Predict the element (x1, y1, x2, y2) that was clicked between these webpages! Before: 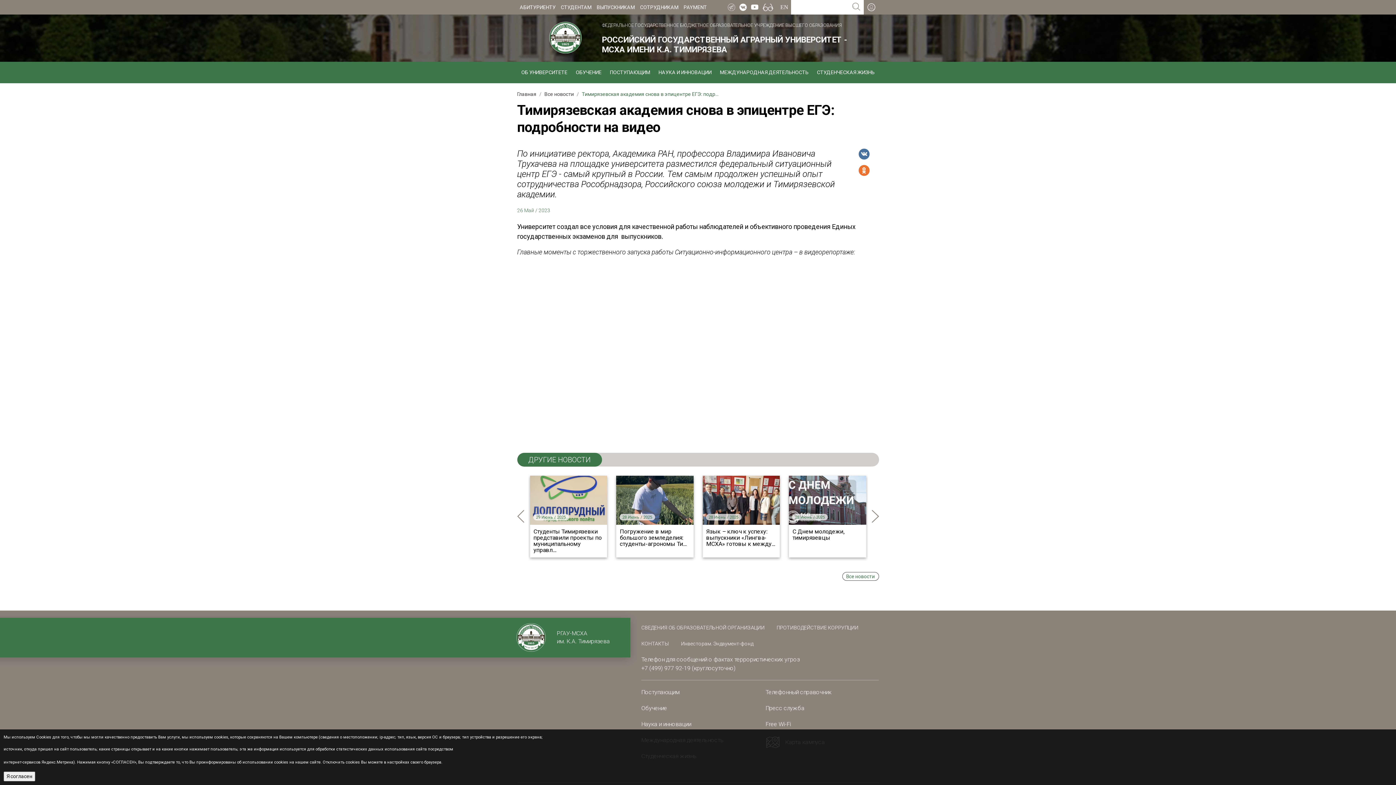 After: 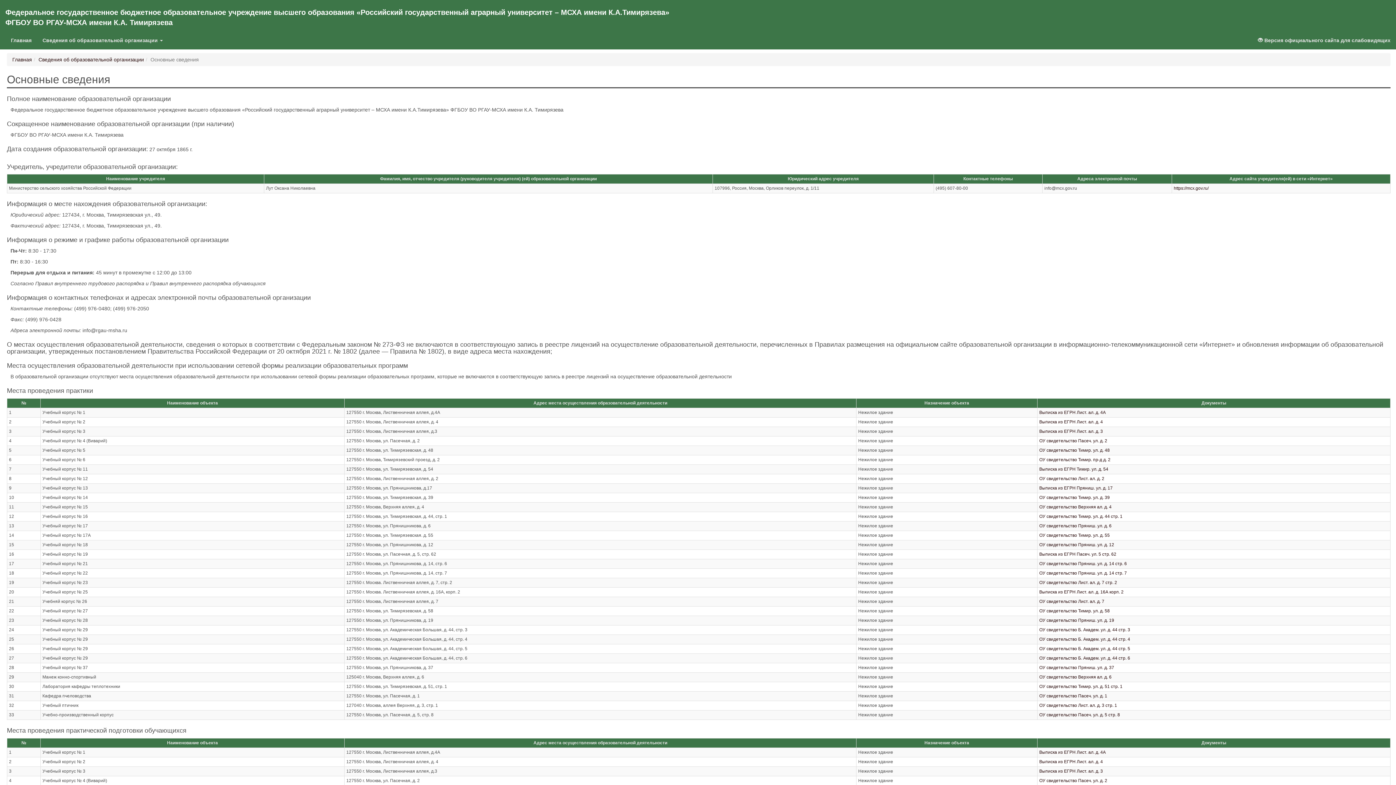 Action: bbox: (641, 625, 765, 630) label: СВЕДЕНИЯ ОБ ОБРАЗОВАТЕЛЬНОЙ ОРГАНИЗАЦИИ 